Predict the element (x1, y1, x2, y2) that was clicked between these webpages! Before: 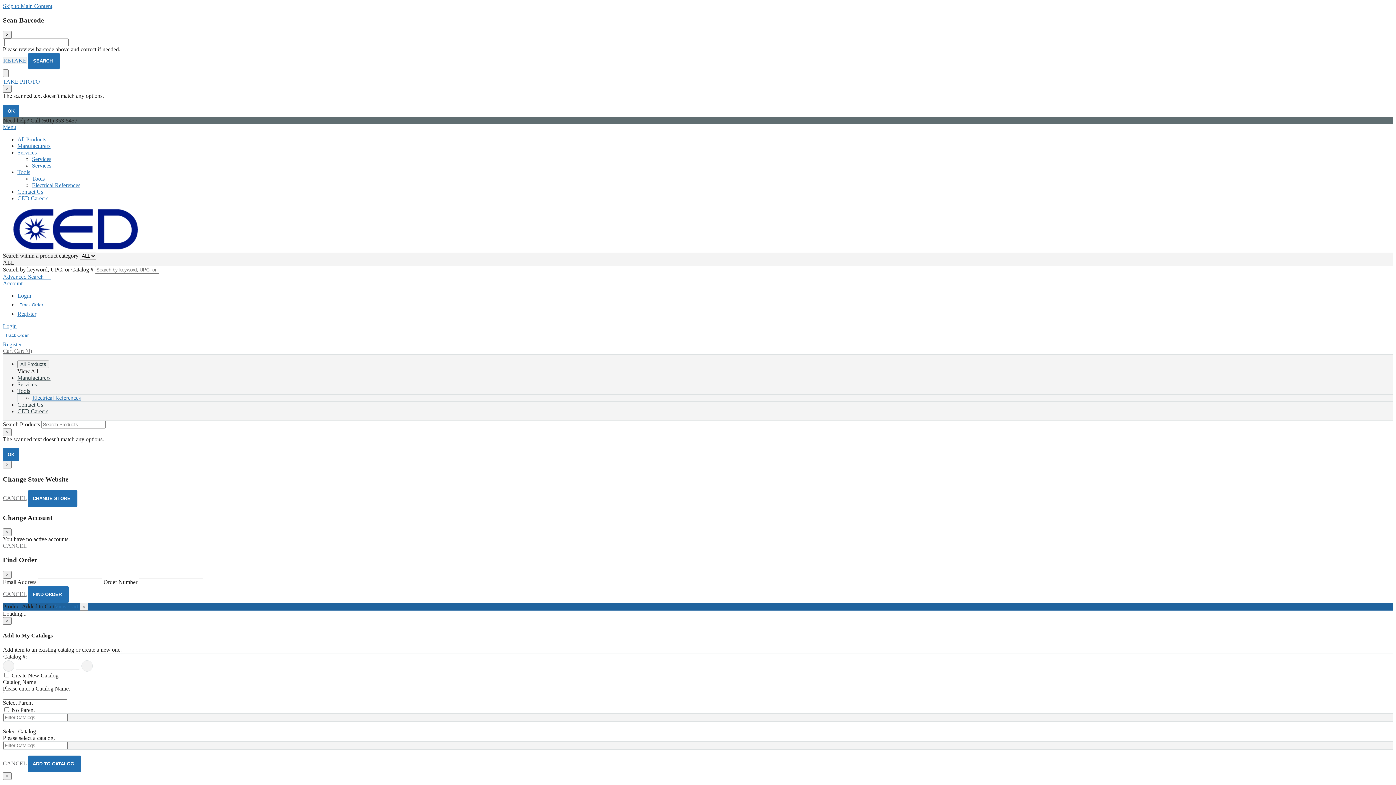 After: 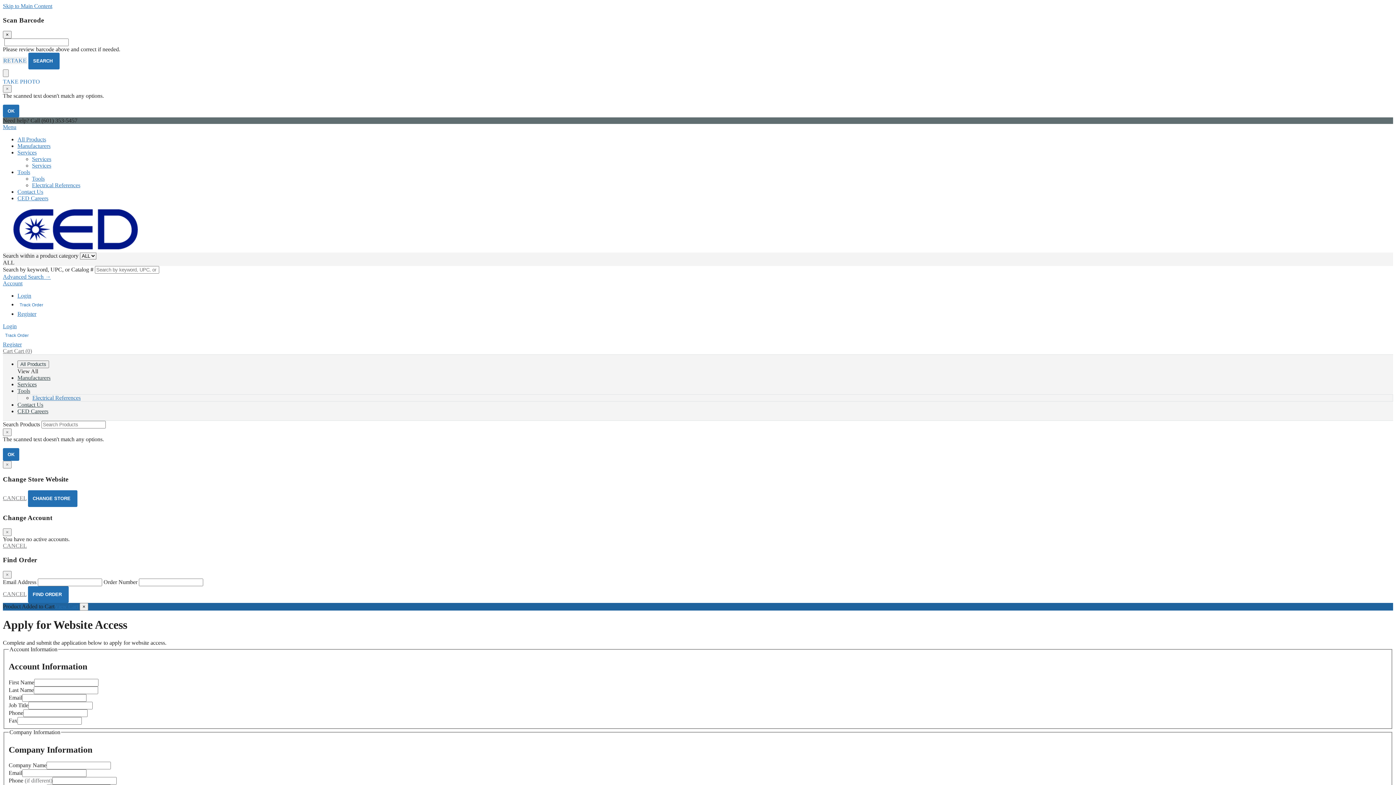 Action: bbox: (2, 341, 21, 347) label: Register